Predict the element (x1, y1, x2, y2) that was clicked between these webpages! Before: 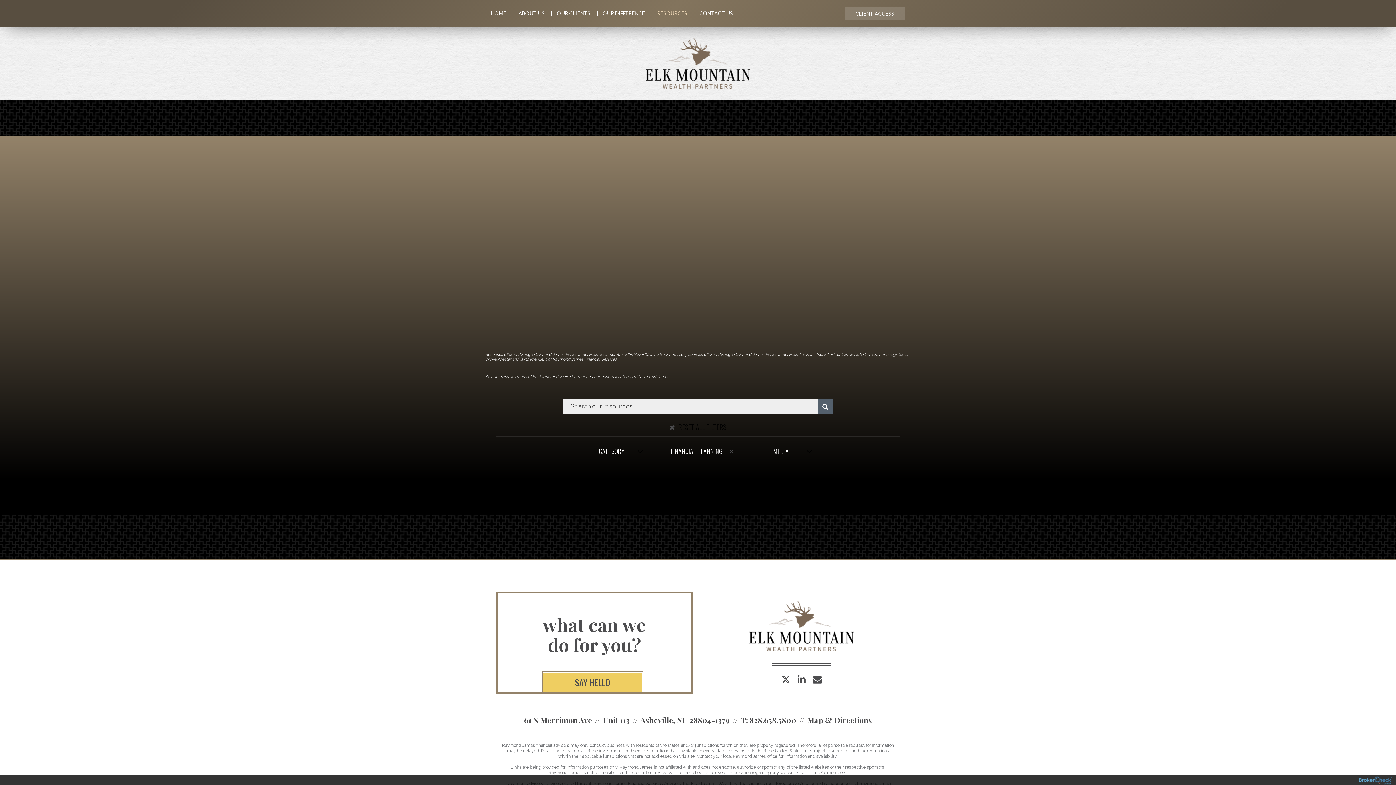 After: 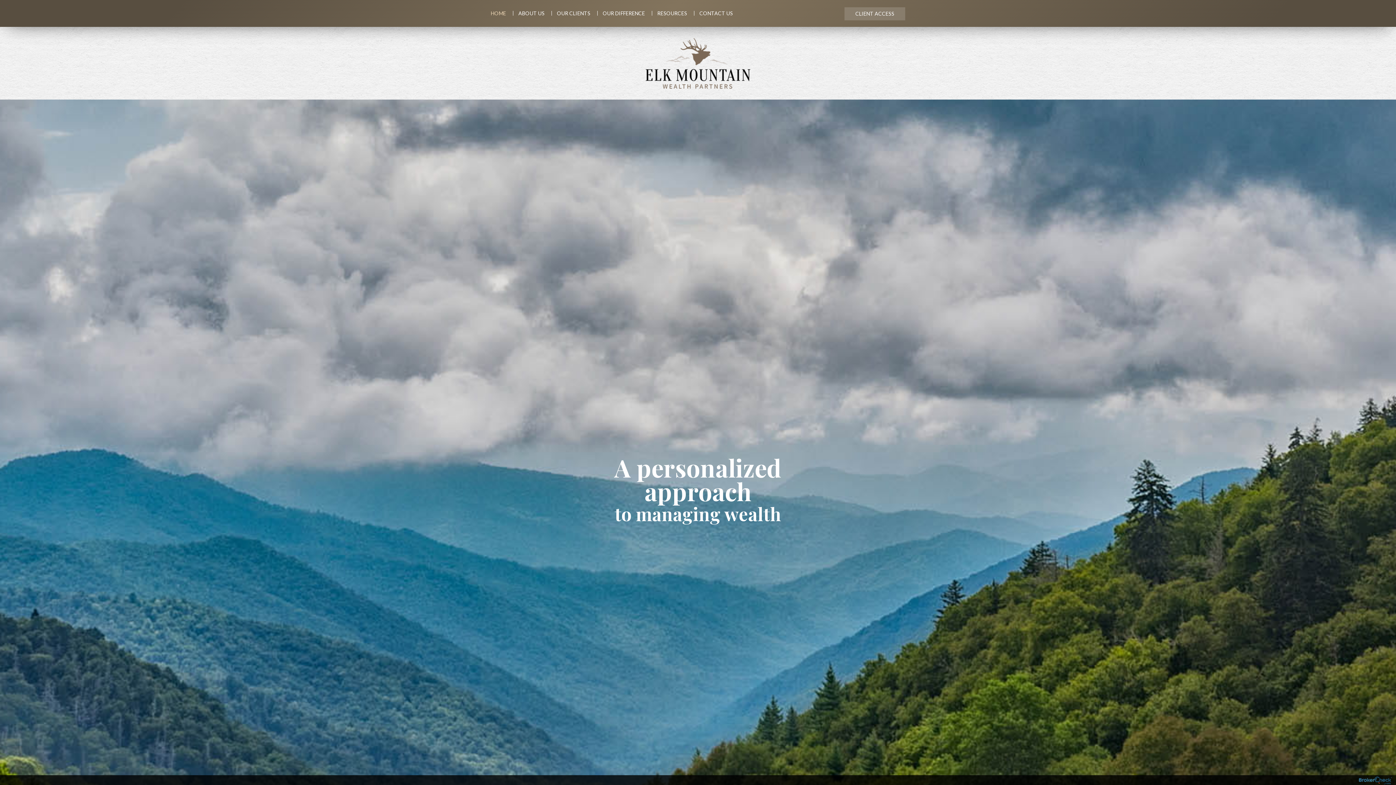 Action: bbox: (490, 26, 905, 99)